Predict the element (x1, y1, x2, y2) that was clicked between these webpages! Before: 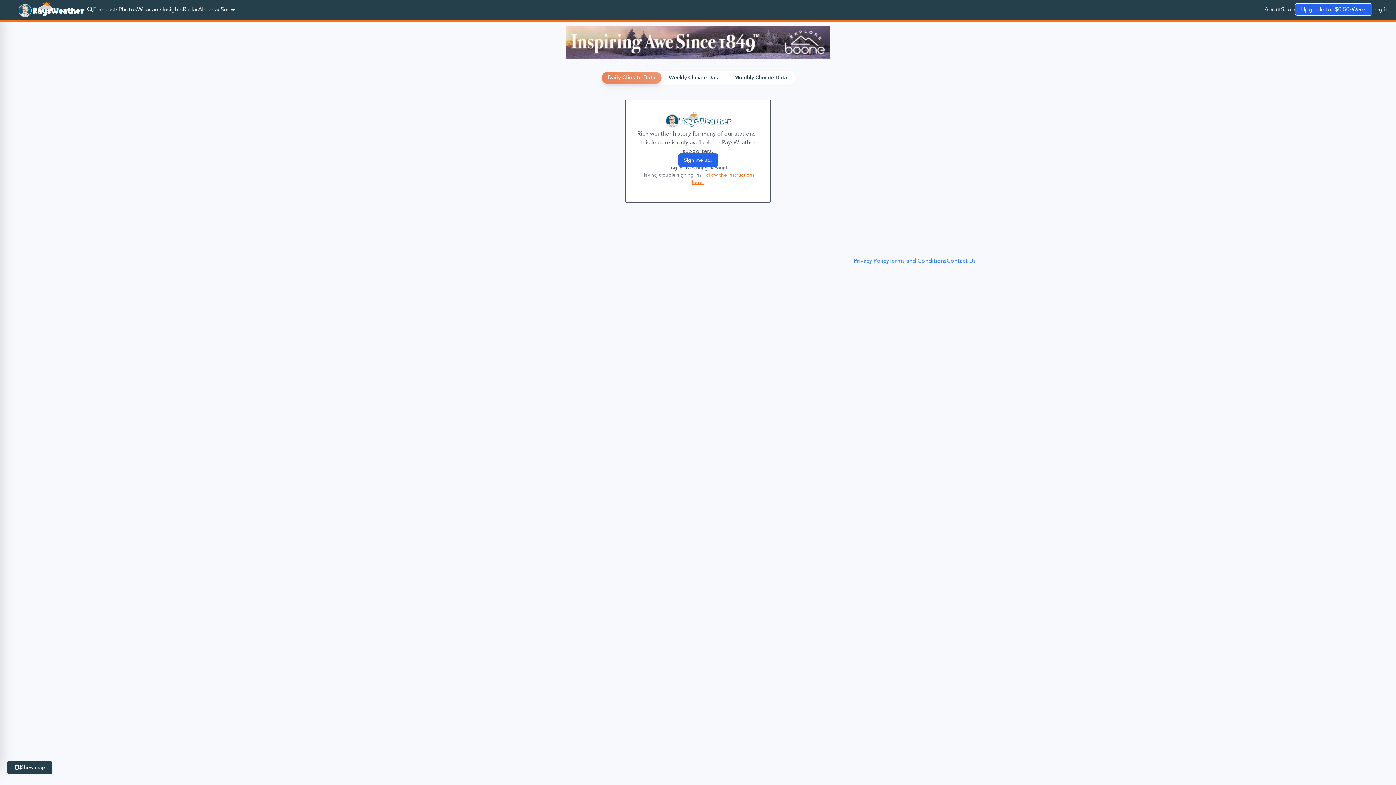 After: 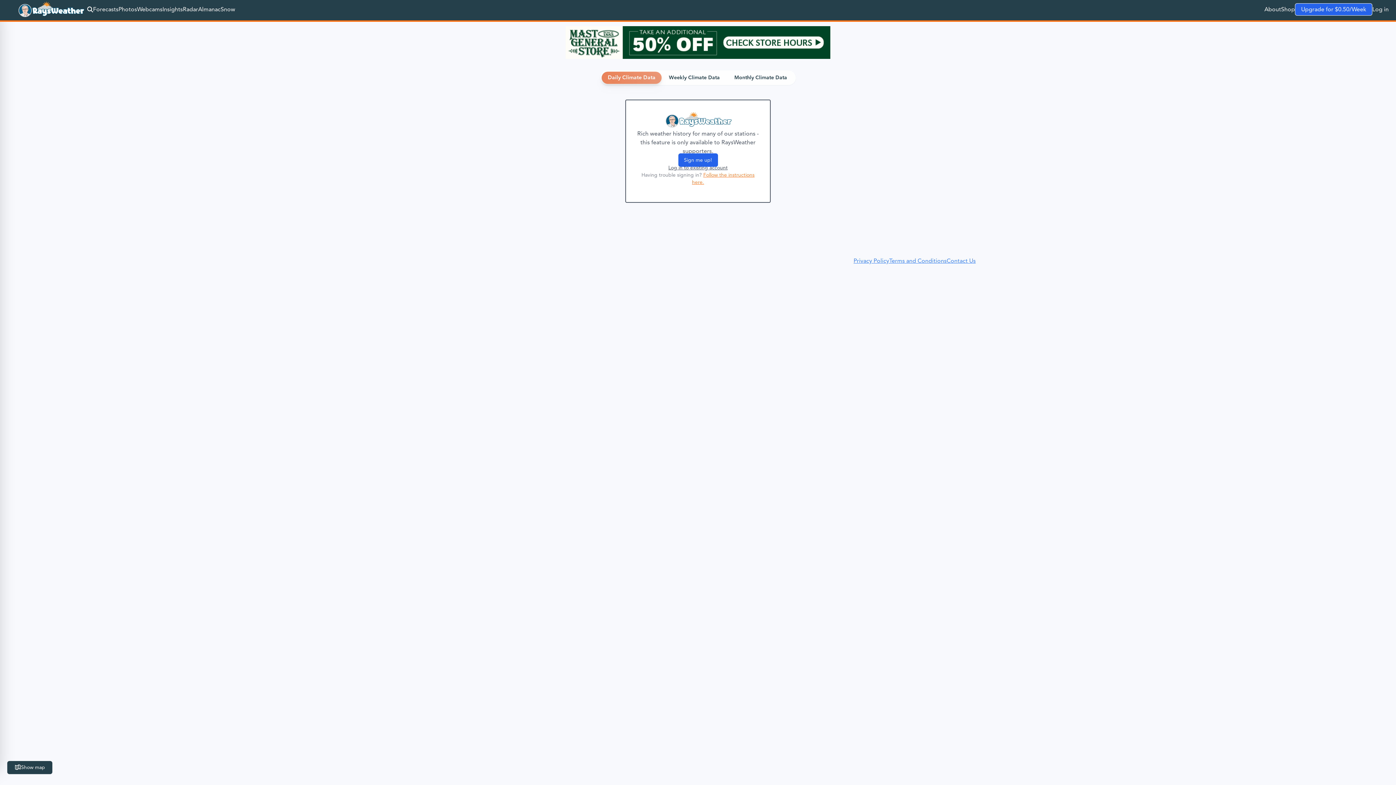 Action: bbox: (601, 39, 661, 50) label: Daily
Climate Data